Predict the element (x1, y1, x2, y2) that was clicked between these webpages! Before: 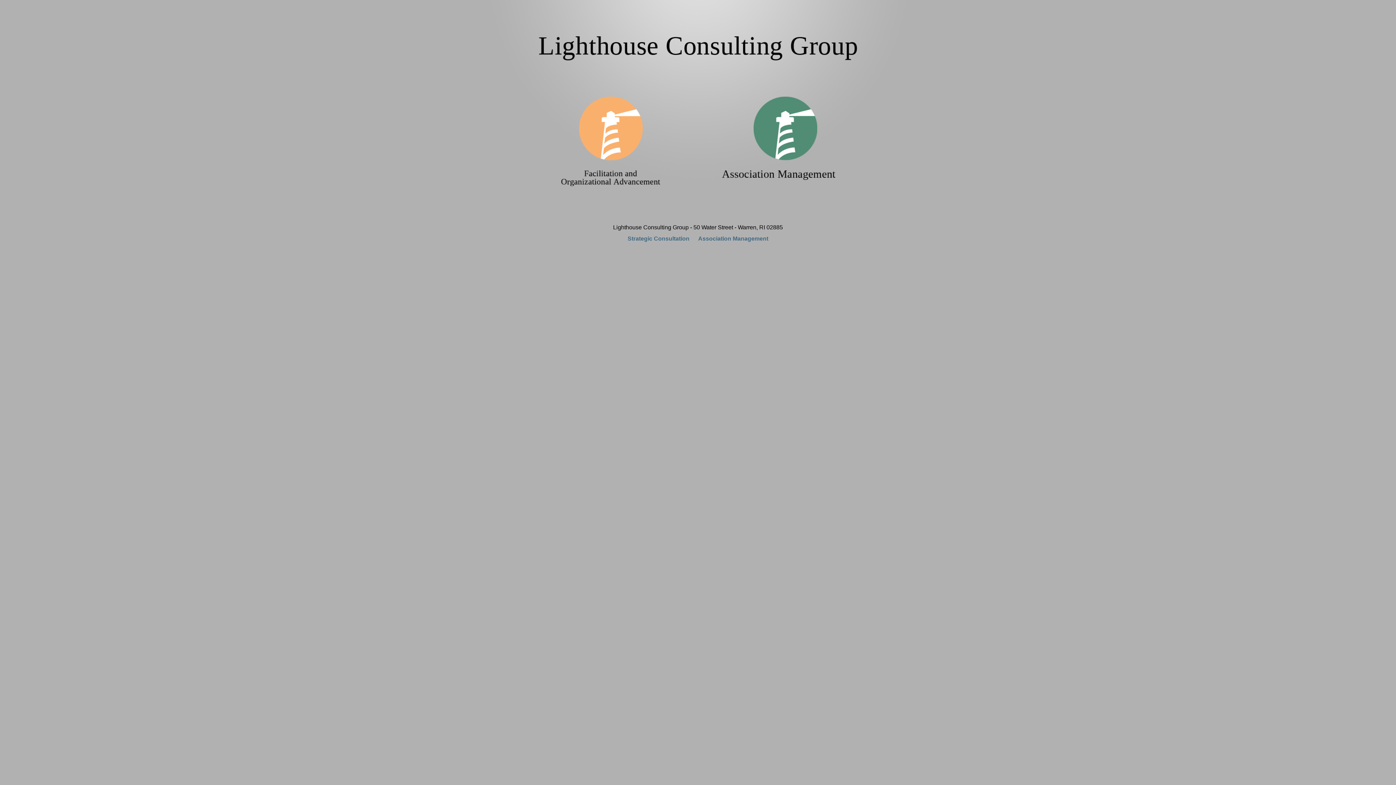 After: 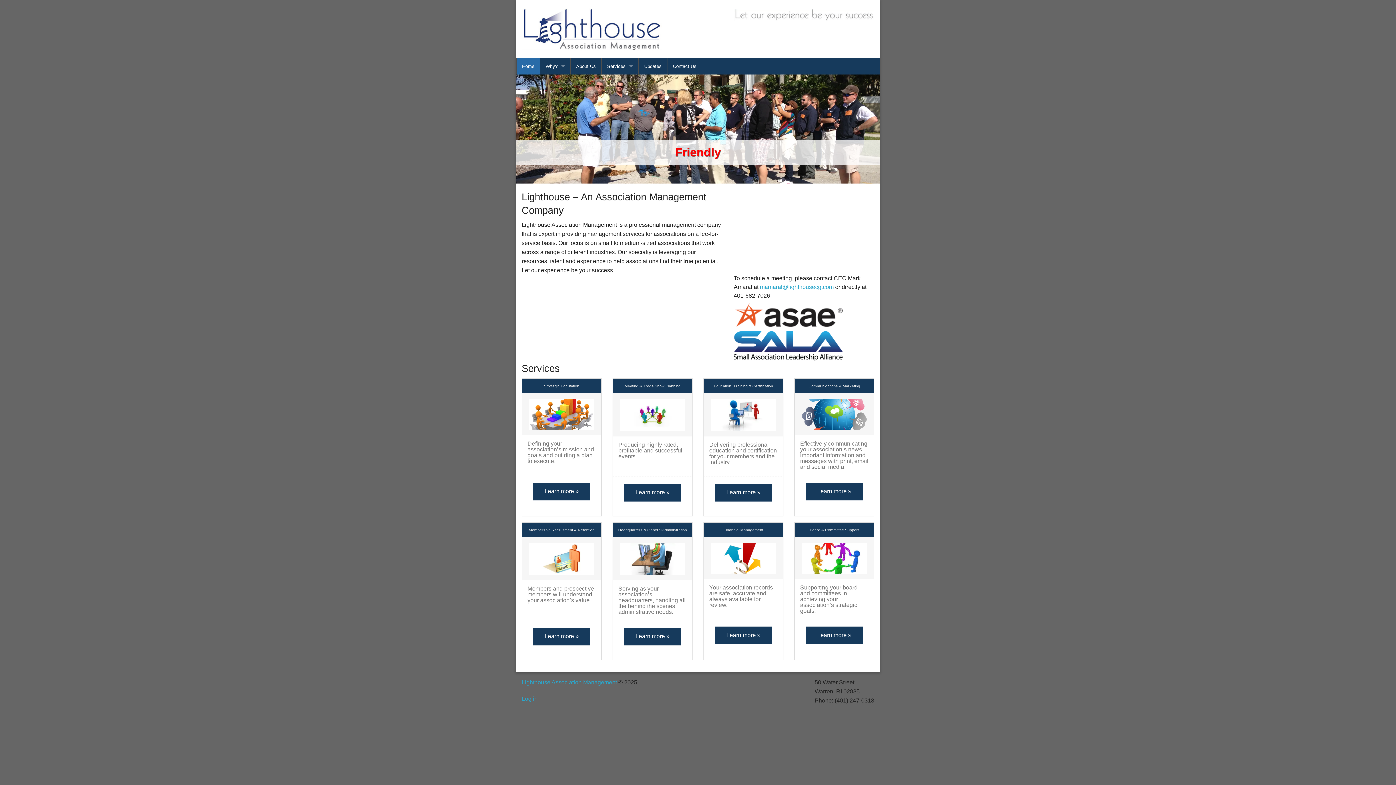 Action: bbox: (698, 164, 872, 188) label: Lighthouse Association Management